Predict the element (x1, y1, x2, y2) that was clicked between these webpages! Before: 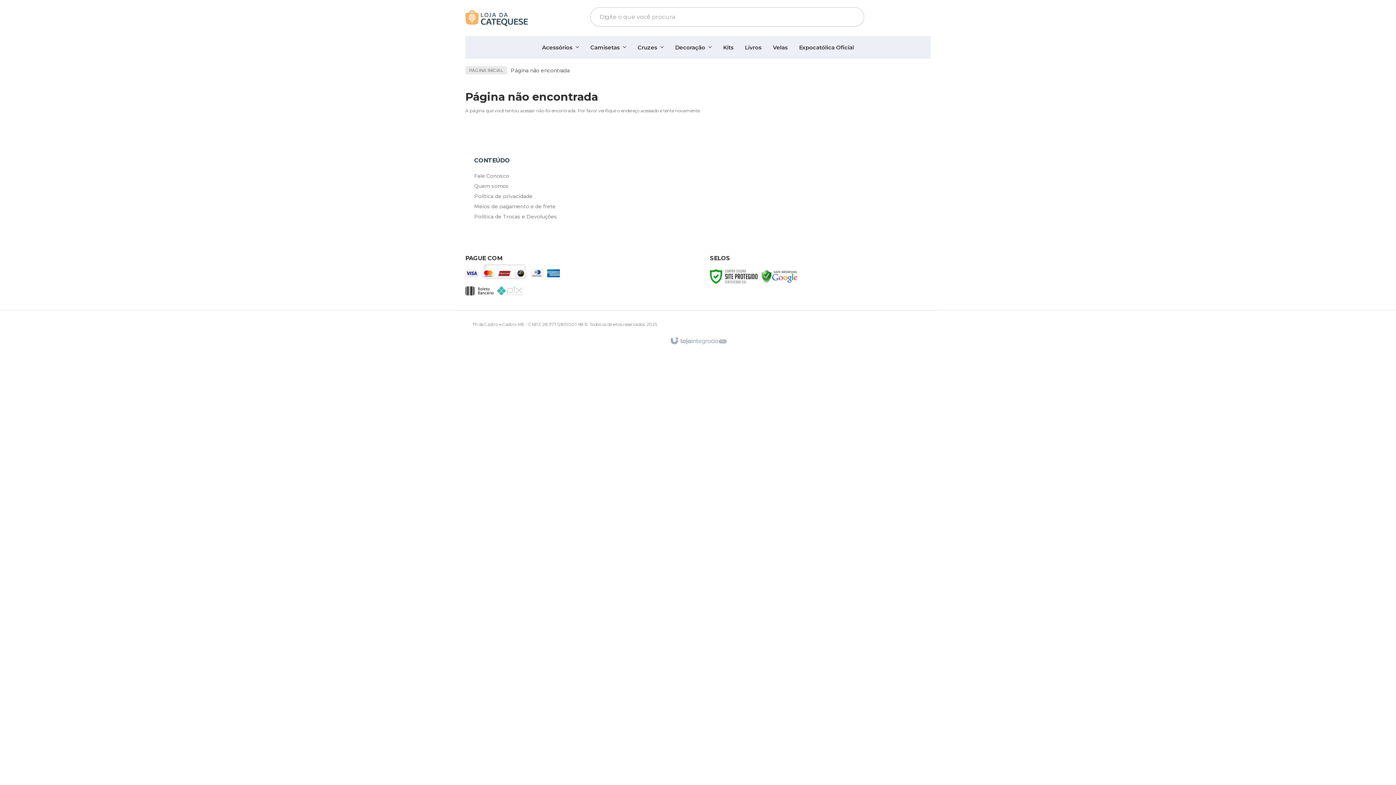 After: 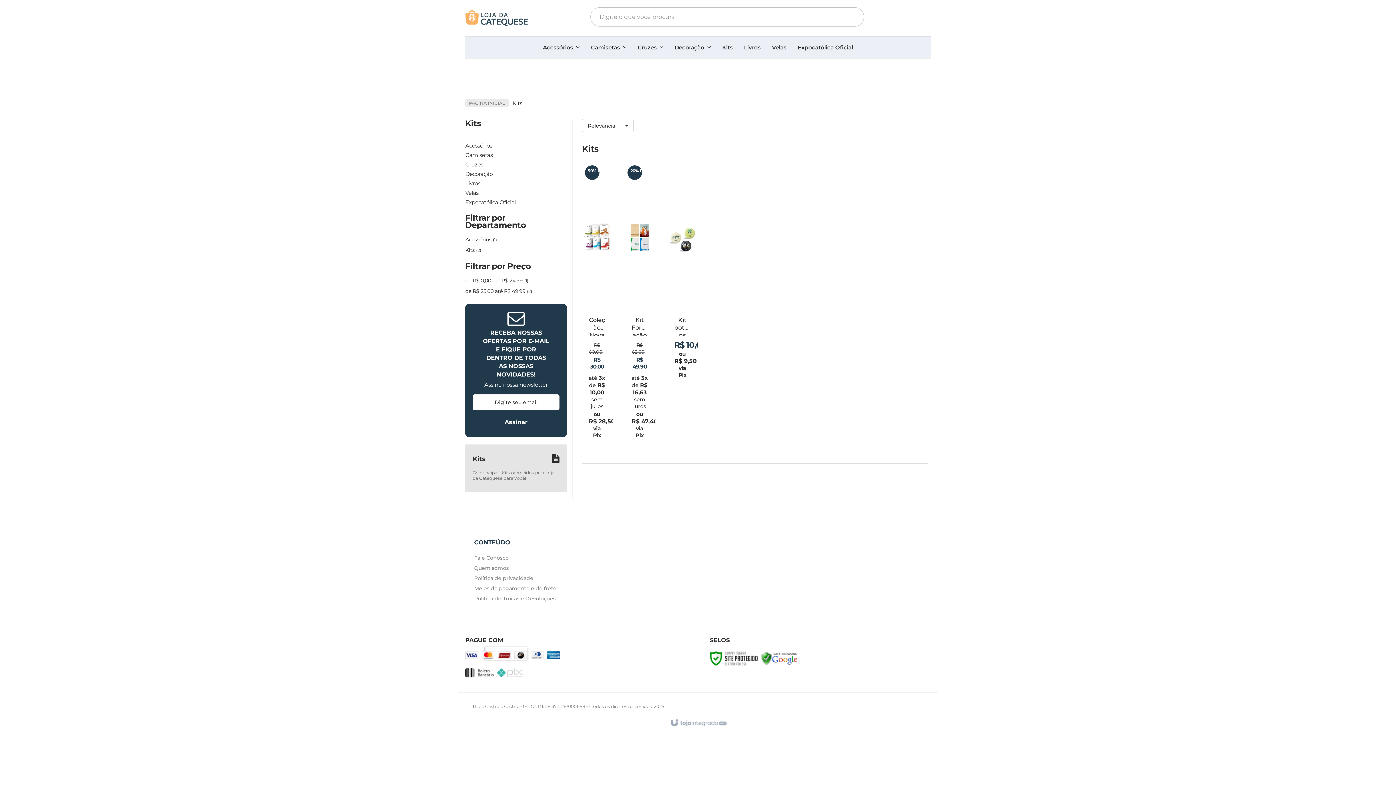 Action: bbox: (723, 38, 733, 56) label: Kits